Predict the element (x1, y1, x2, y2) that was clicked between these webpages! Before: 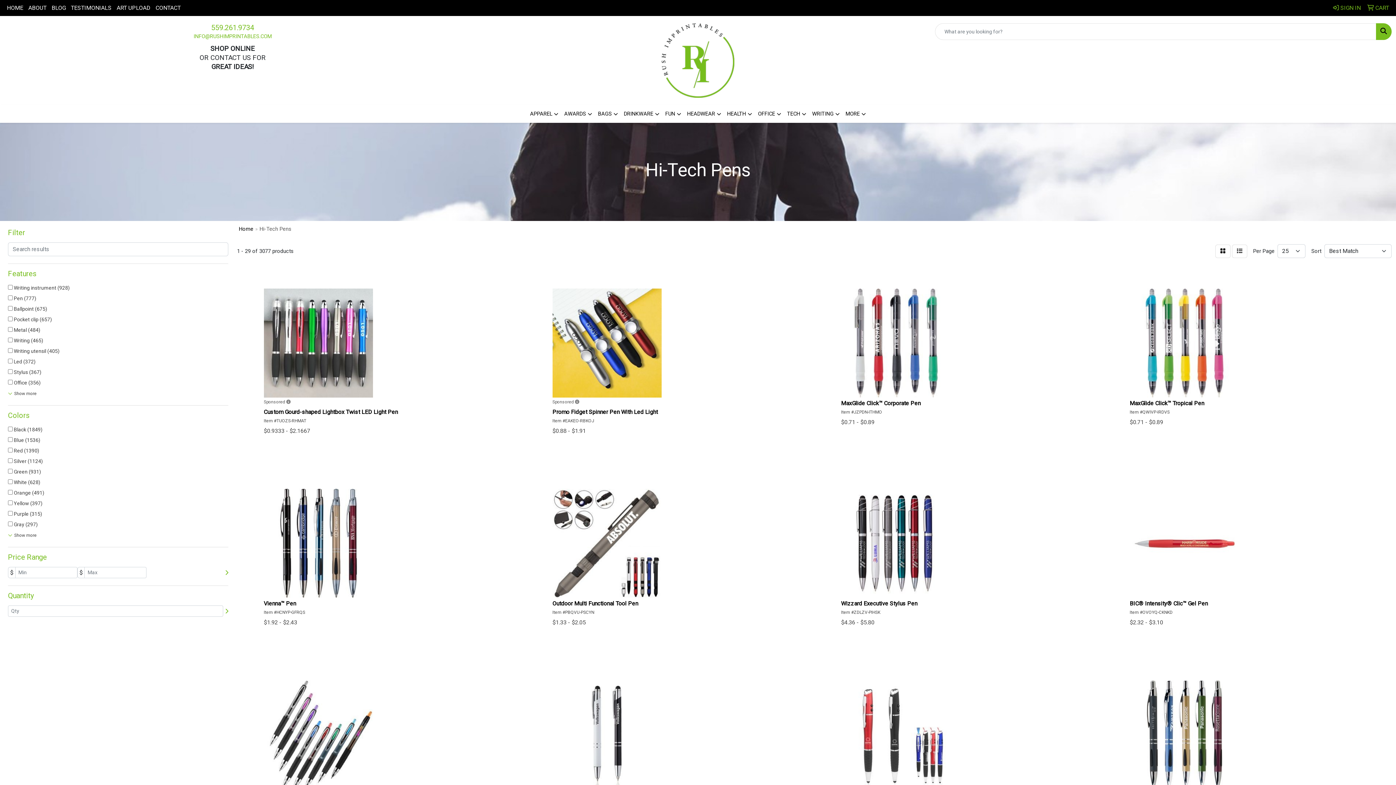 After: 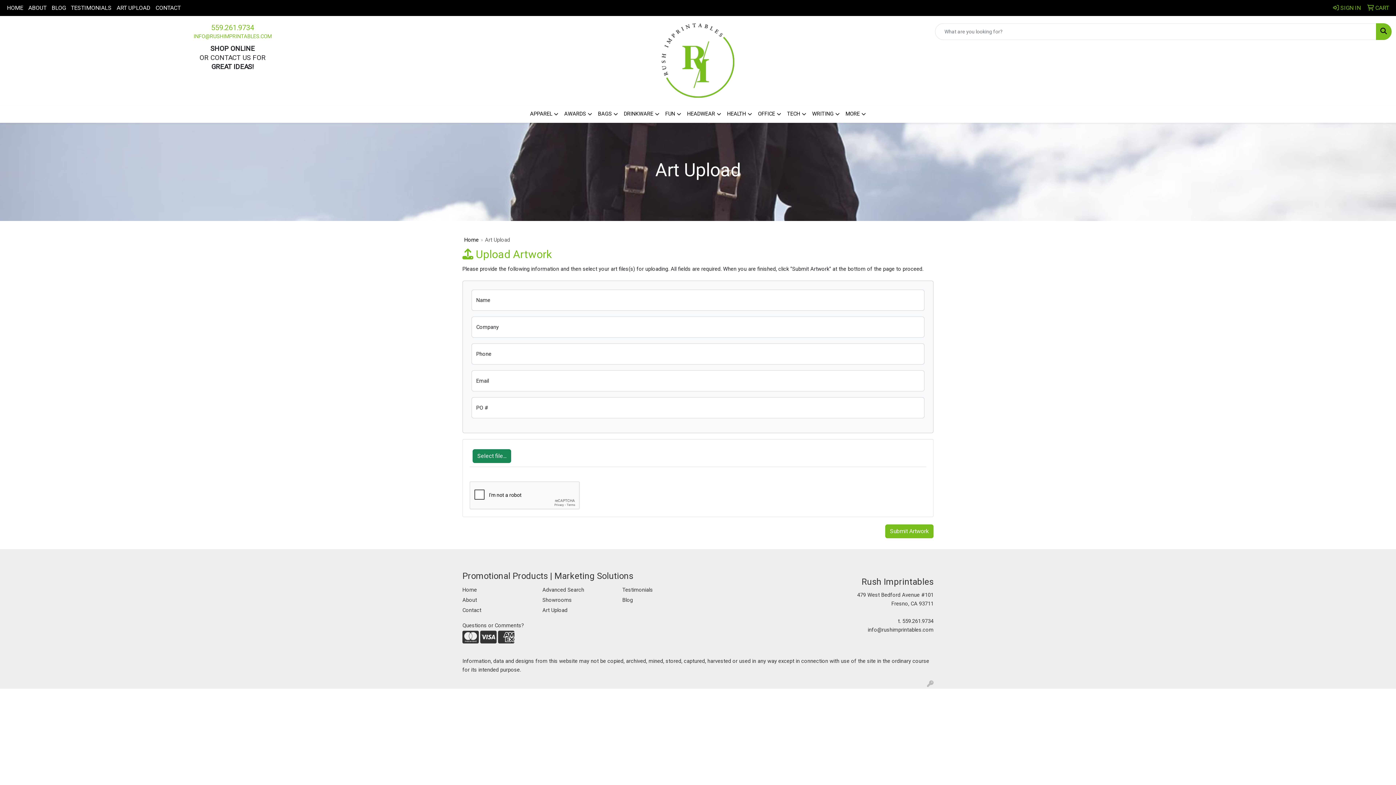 Action: label: ART UPLOAD bbox: (114, 0, 153, 16)